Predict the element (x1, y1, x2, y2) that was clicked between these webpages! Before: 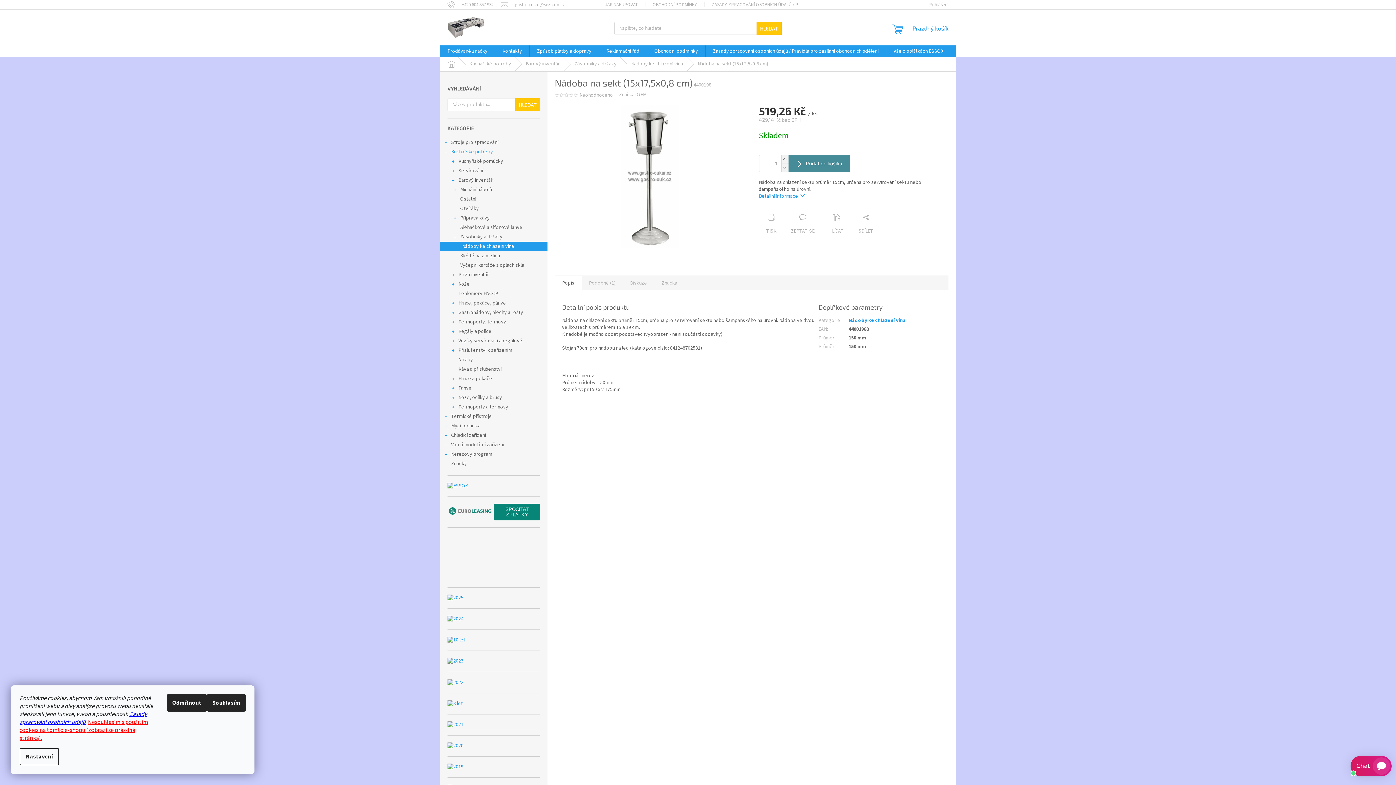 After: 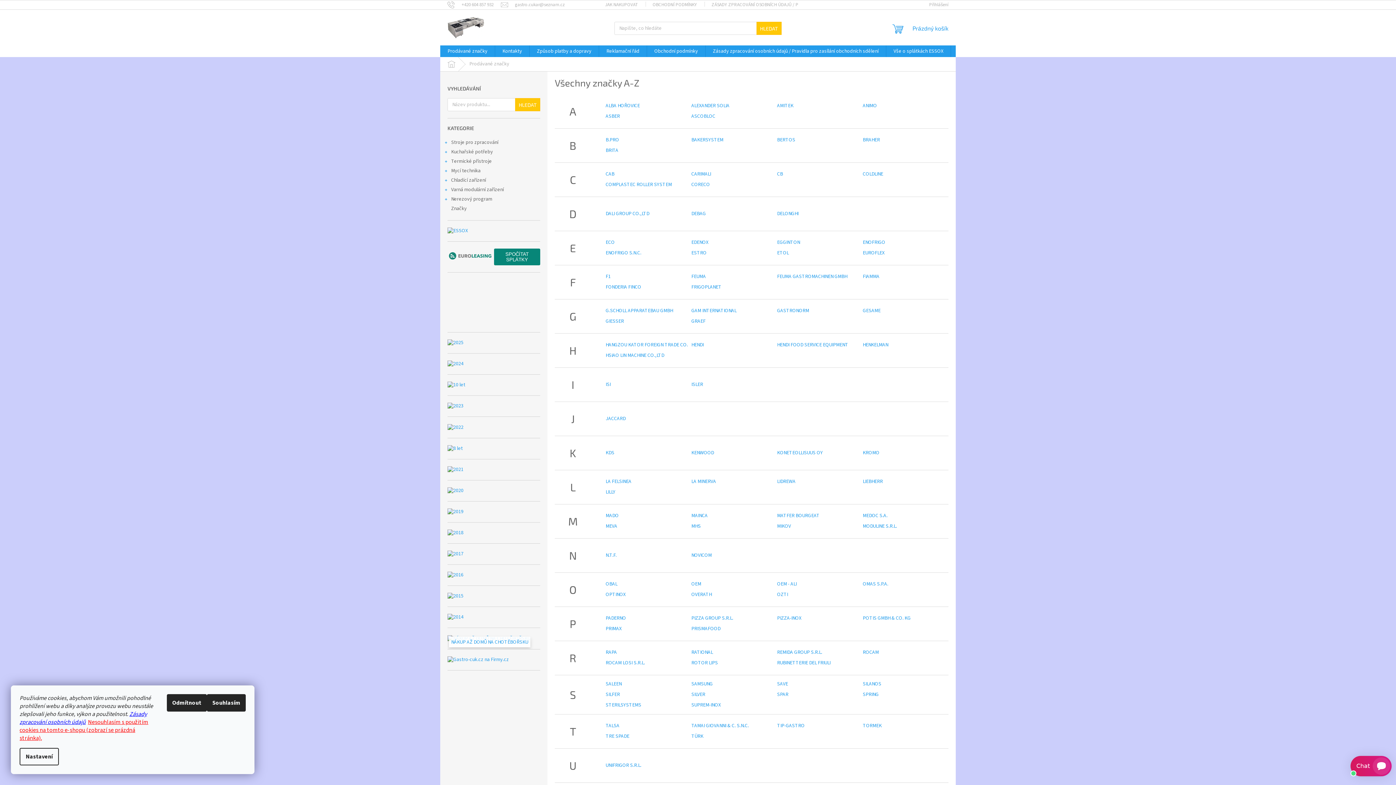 Action: bbox: (440, 45, 494, 57) label: Prodávané značky